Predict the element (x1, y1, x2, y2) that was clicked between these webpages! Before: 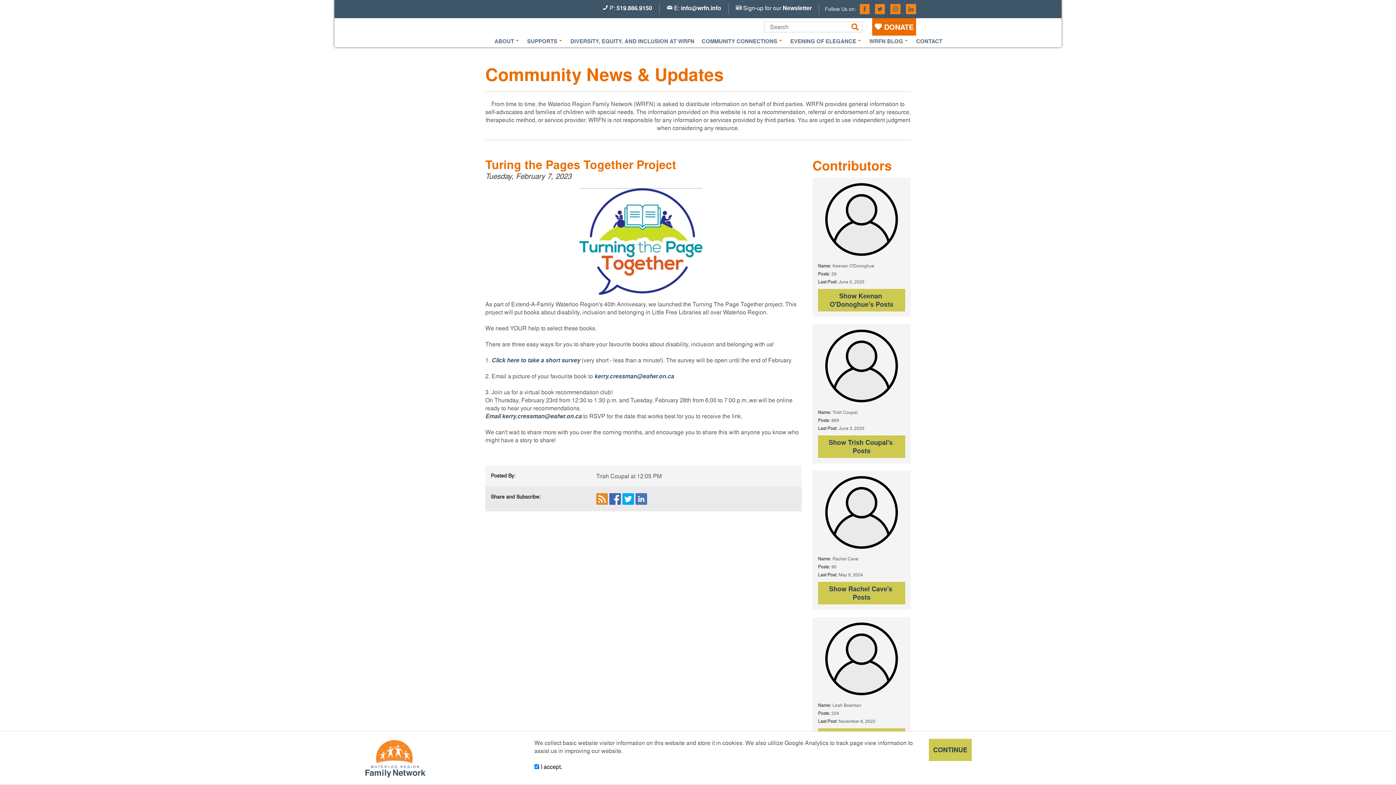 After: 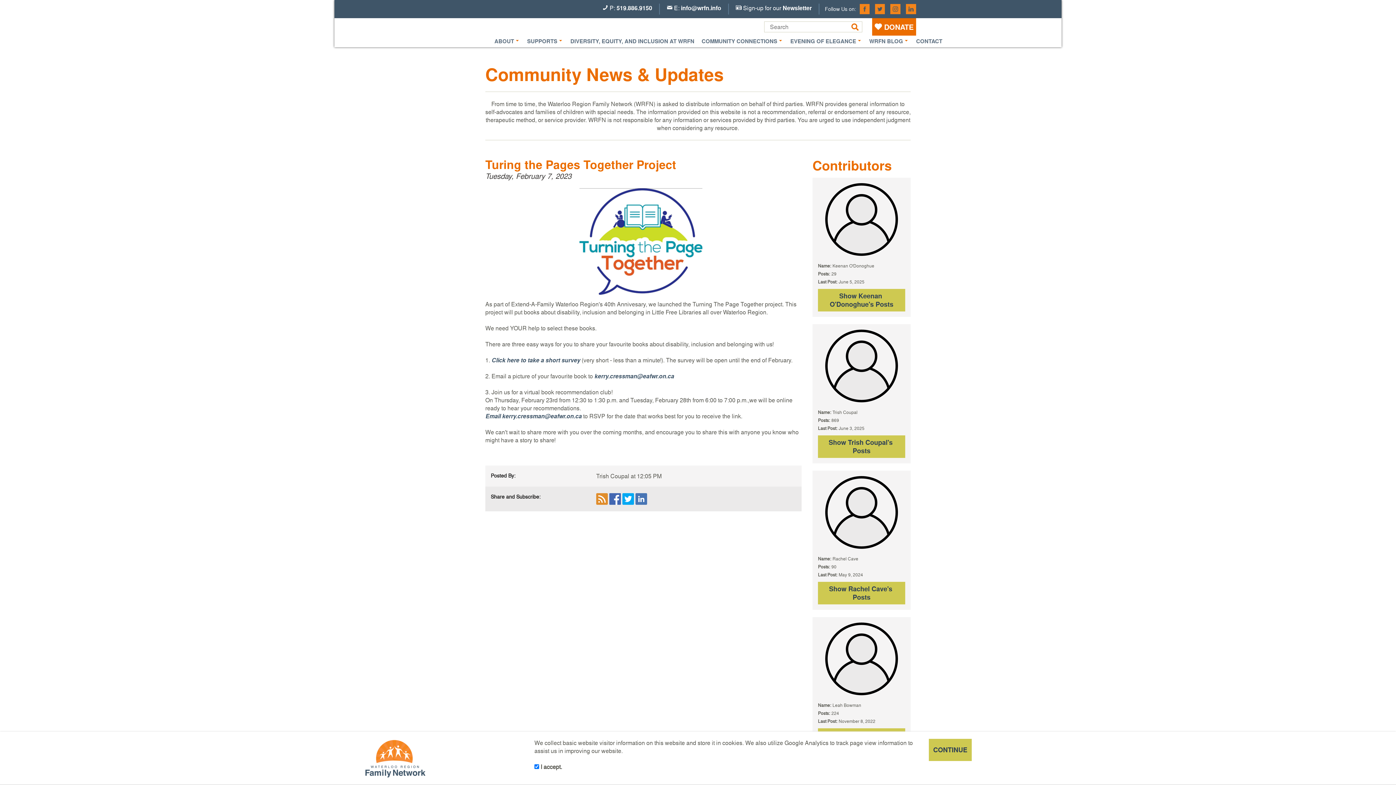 Action: label: info@wrfn.info bbox: (681, 4, 721, 12)